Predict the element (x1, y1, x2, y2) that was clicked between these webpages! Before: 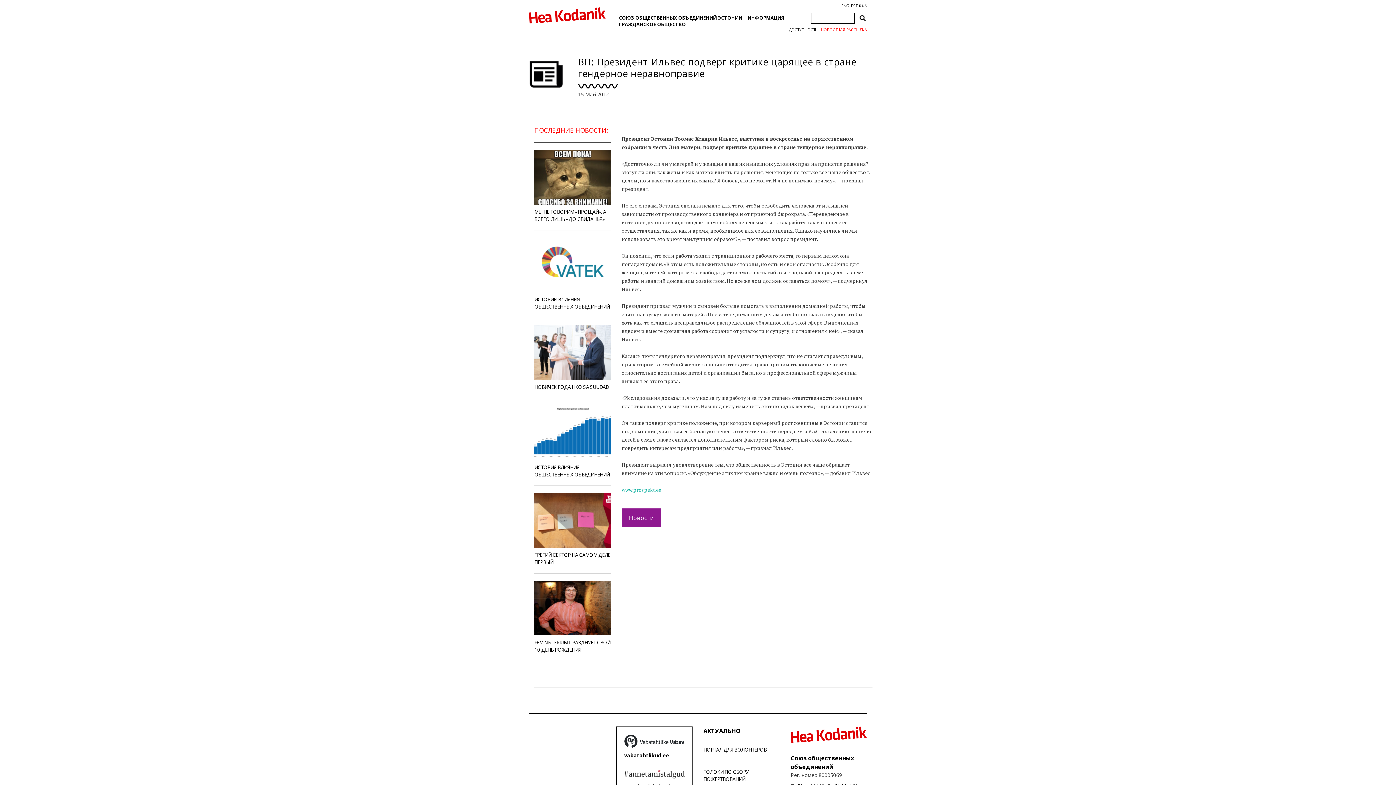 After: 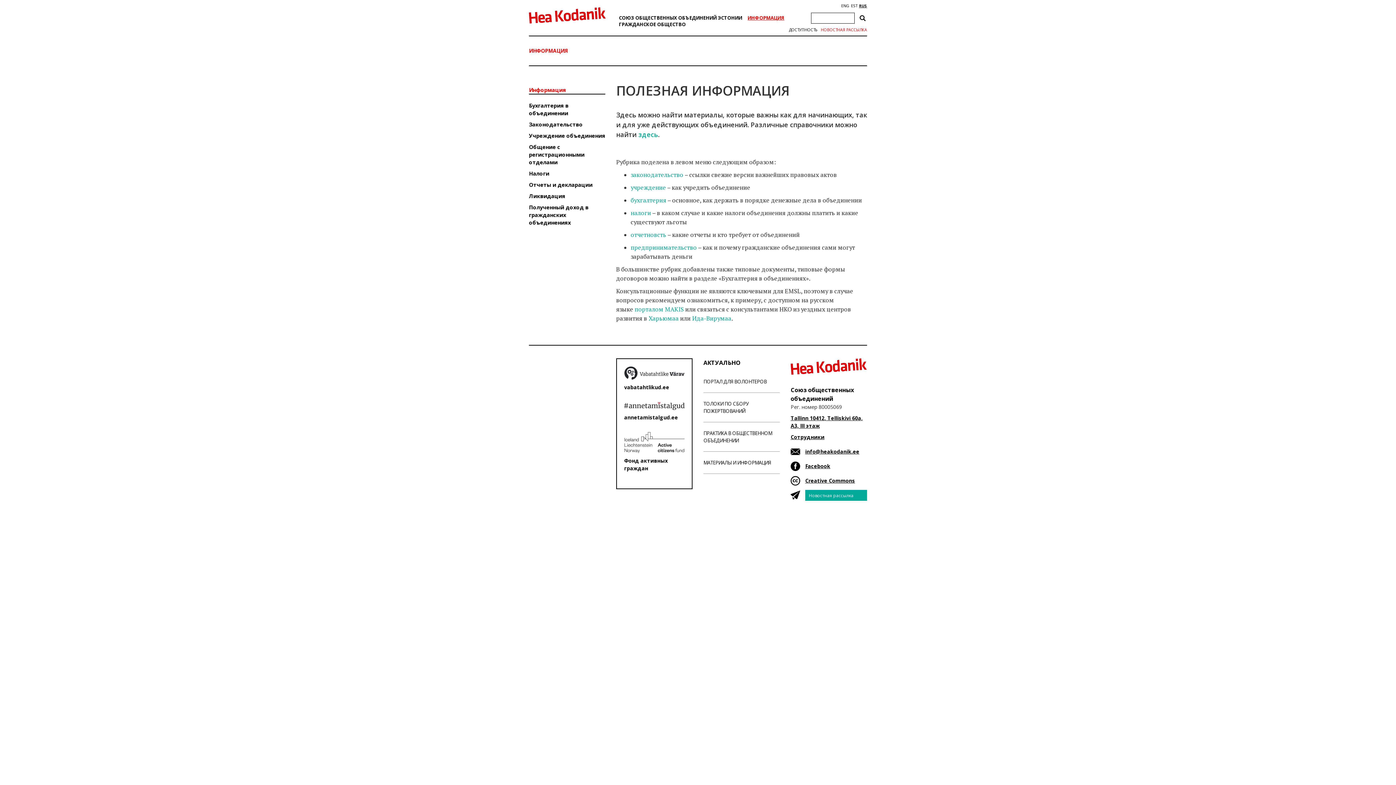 Action: bbox: (747, 14, 784, 21) label: ИНФОРМАЦИЯ